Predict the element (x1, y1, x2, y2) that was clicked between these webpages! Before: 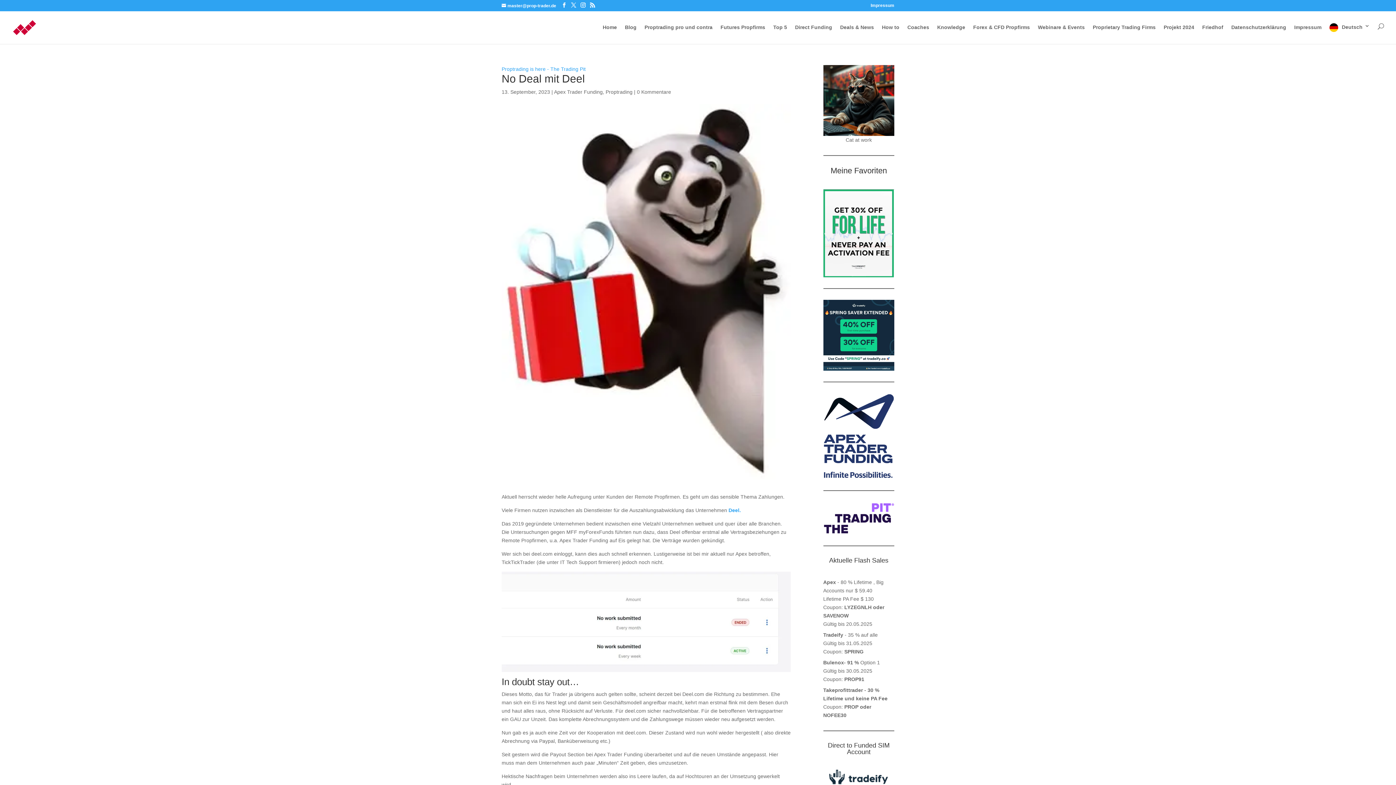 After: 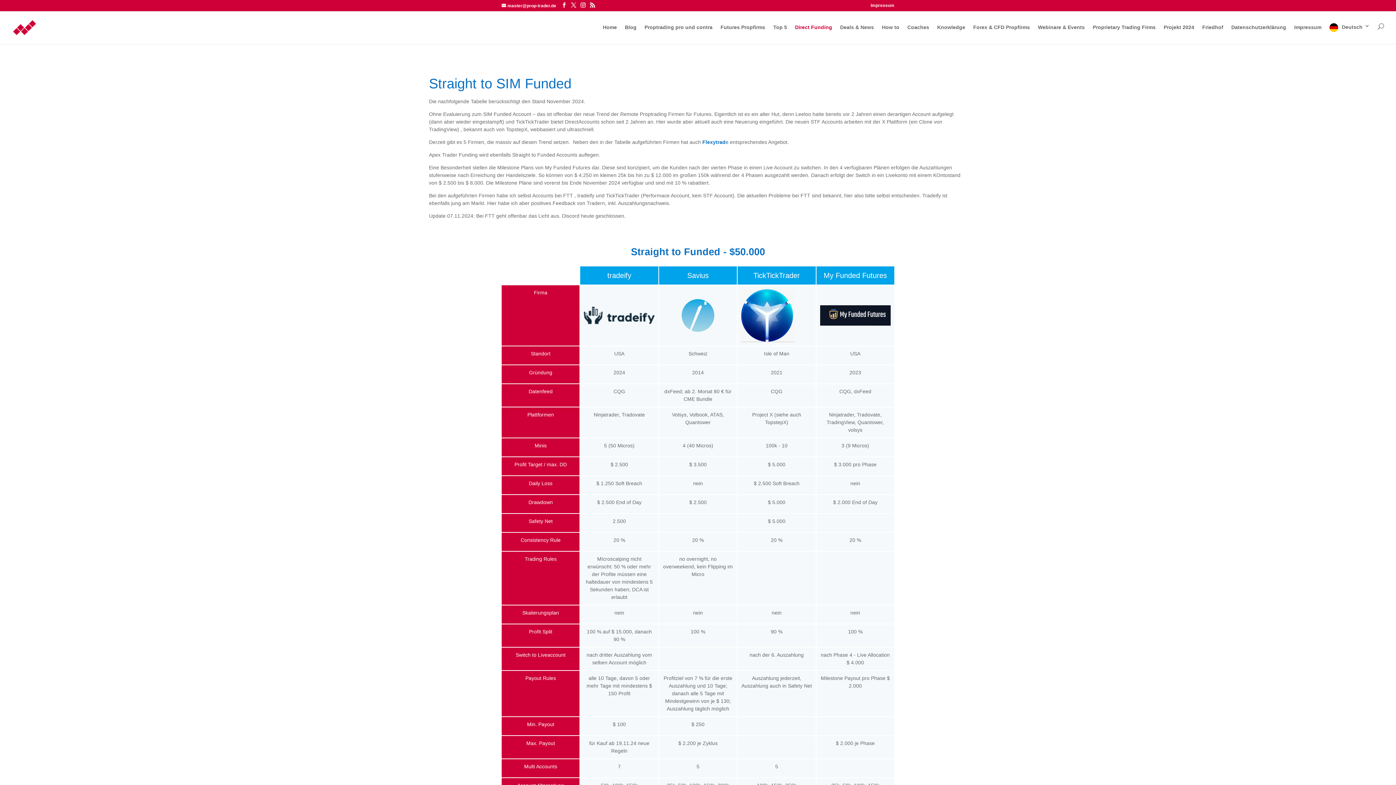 Action: bbox: (795, 24, 832, 41) label: Direct Funding